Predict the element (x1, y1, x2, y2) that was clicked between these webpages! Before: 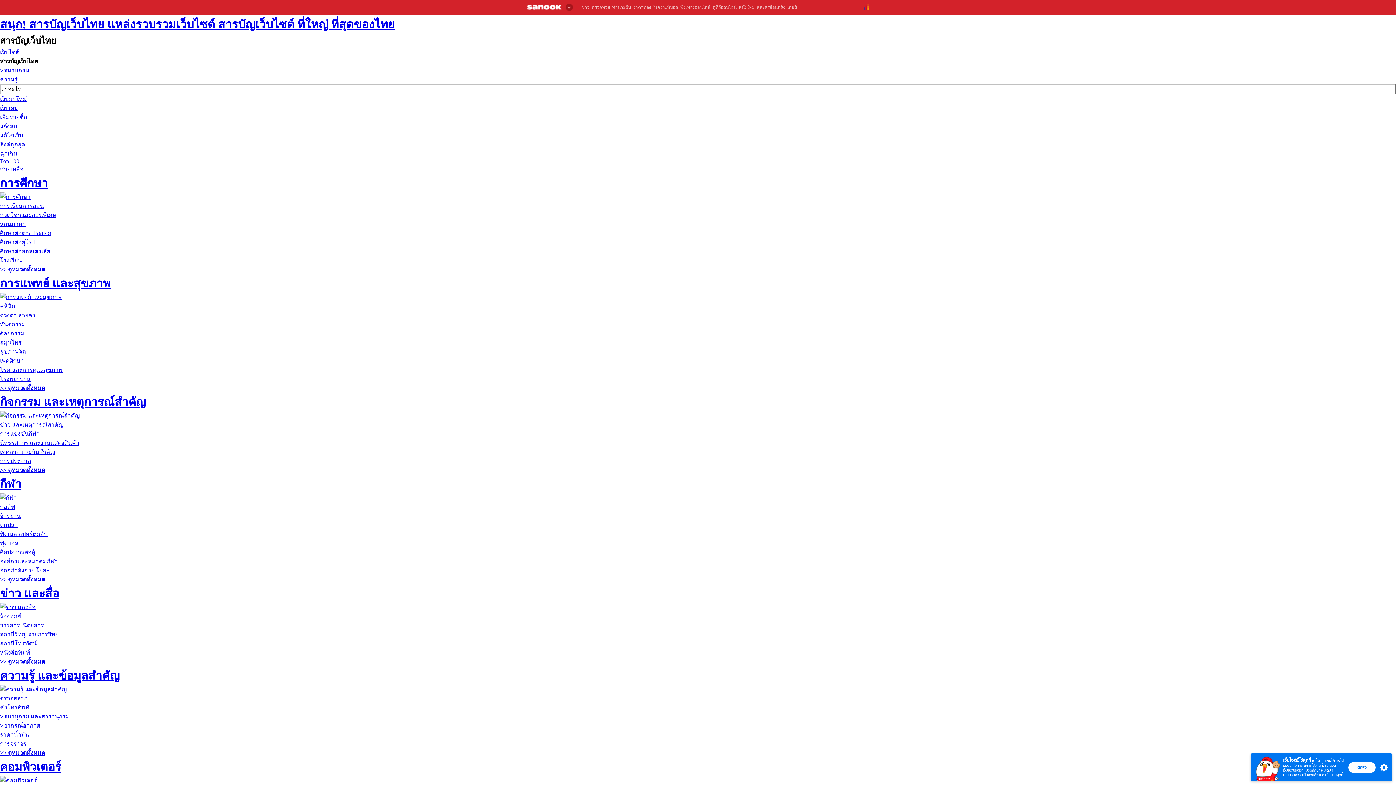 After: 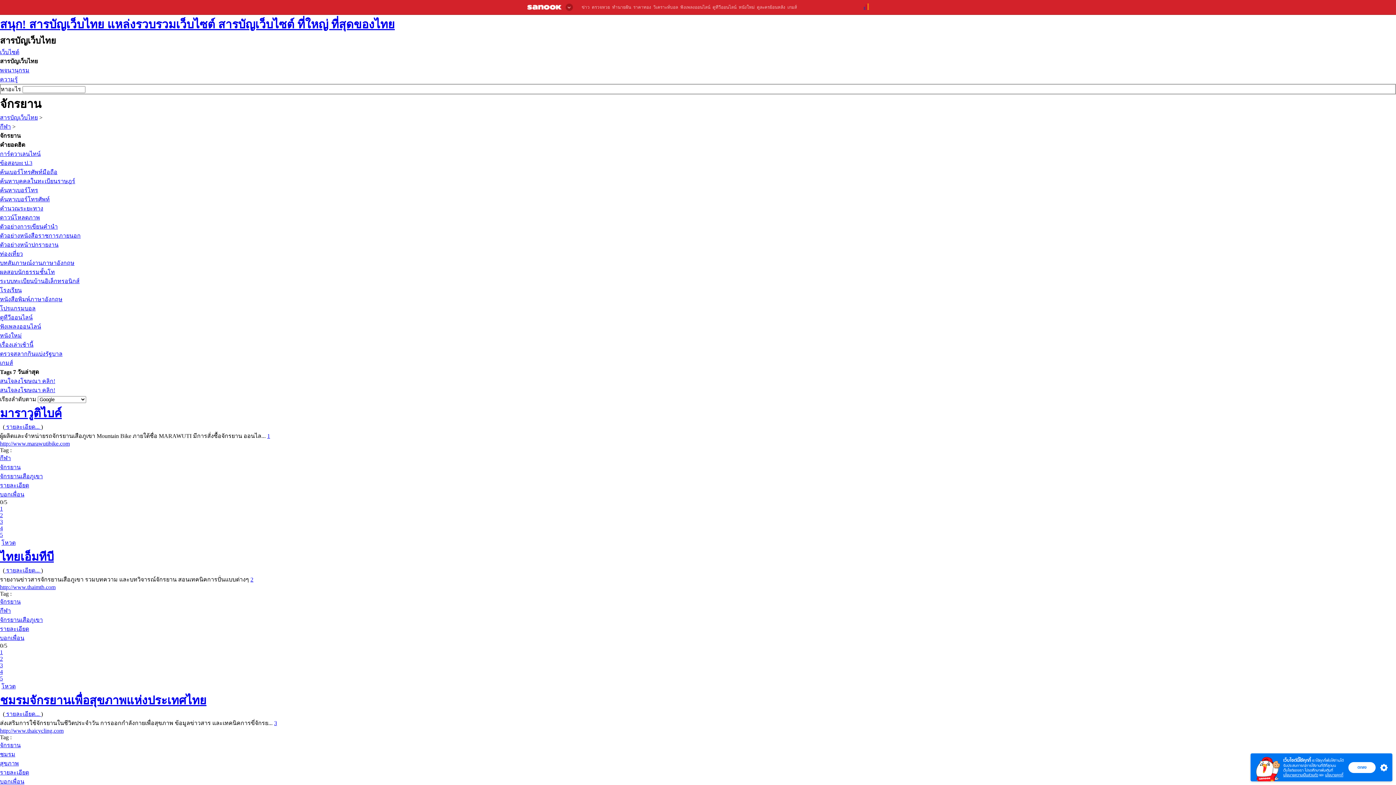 Action: bbox: (0, 513, 20, 519) label: จักรยาน